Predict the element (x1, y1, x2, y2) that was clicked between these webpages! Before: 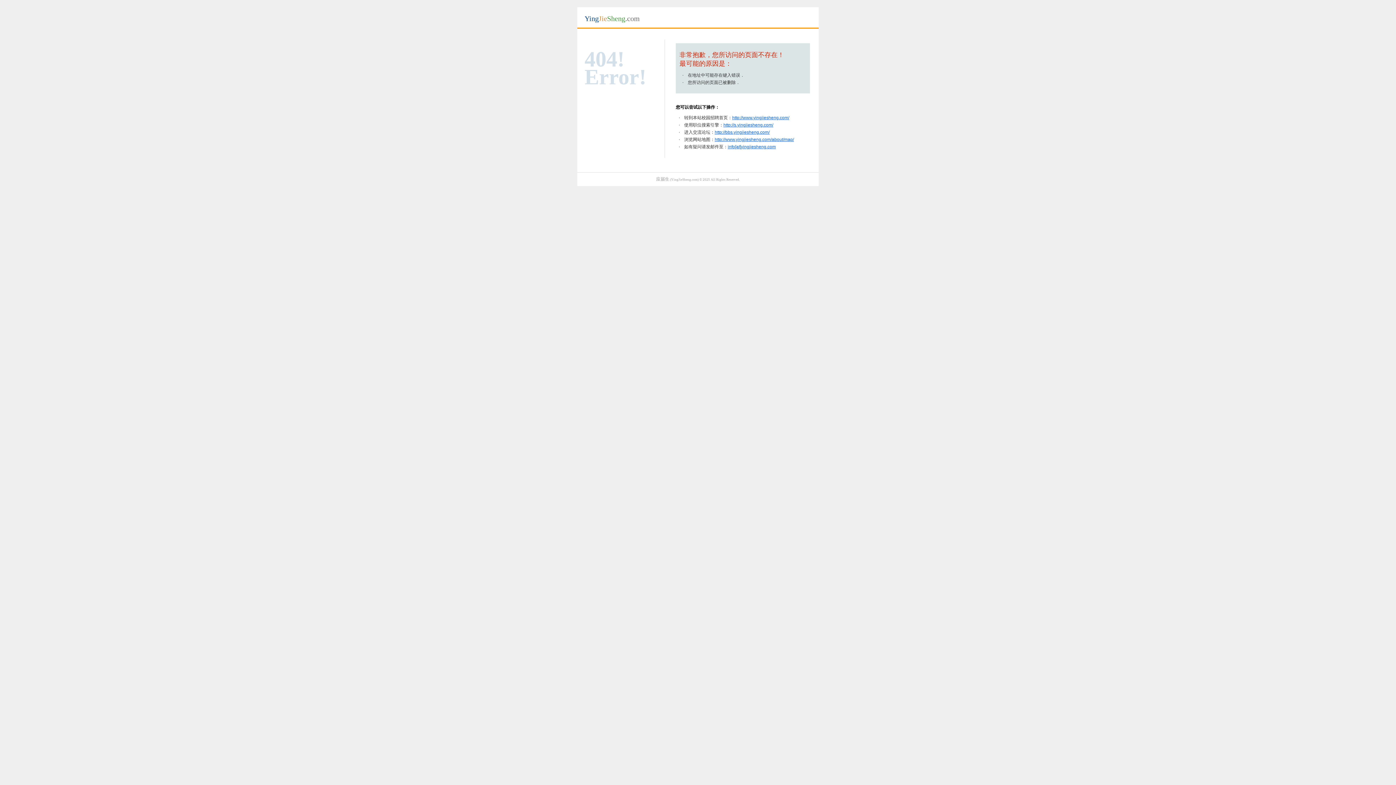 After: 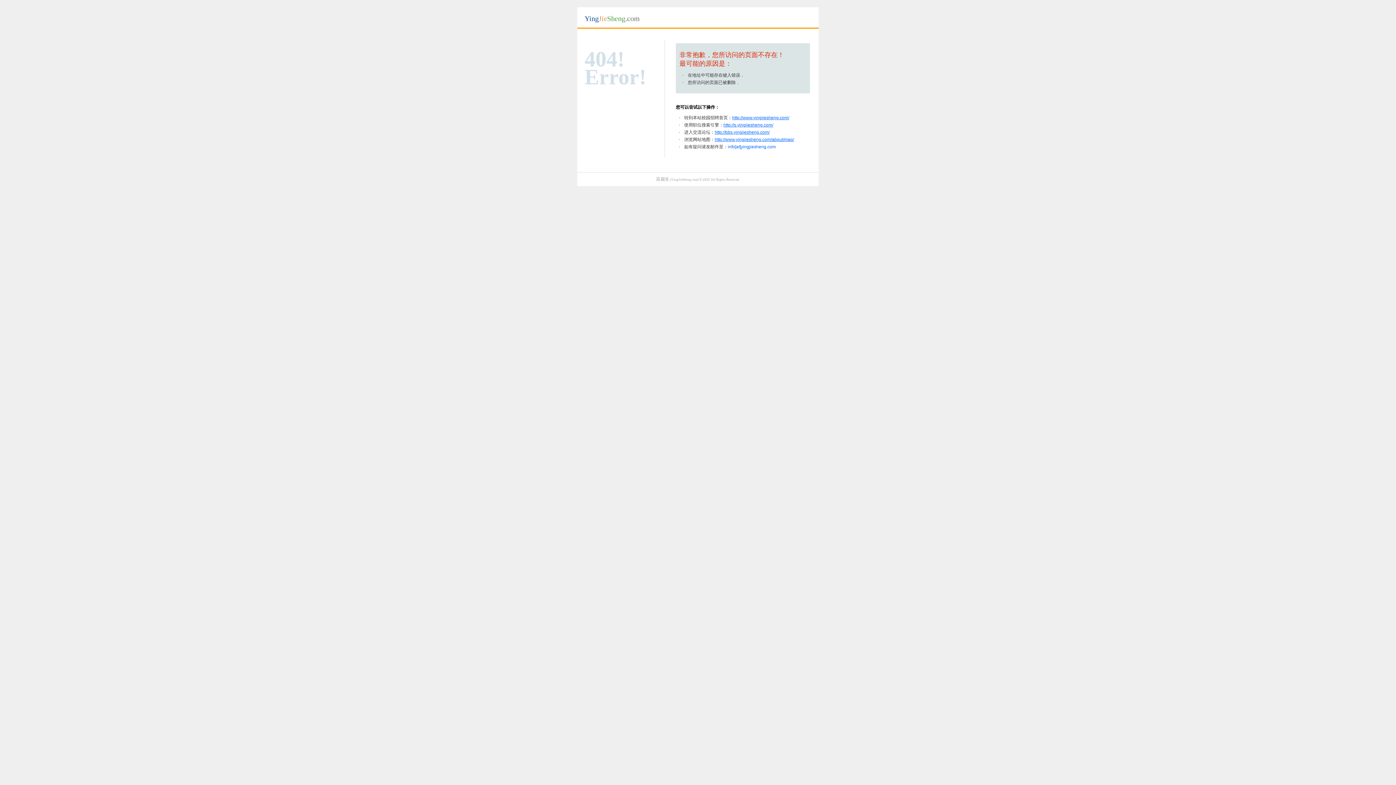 Action: bbox: (728, 144, 776, 149) label: info[at]yingjiesheng.com